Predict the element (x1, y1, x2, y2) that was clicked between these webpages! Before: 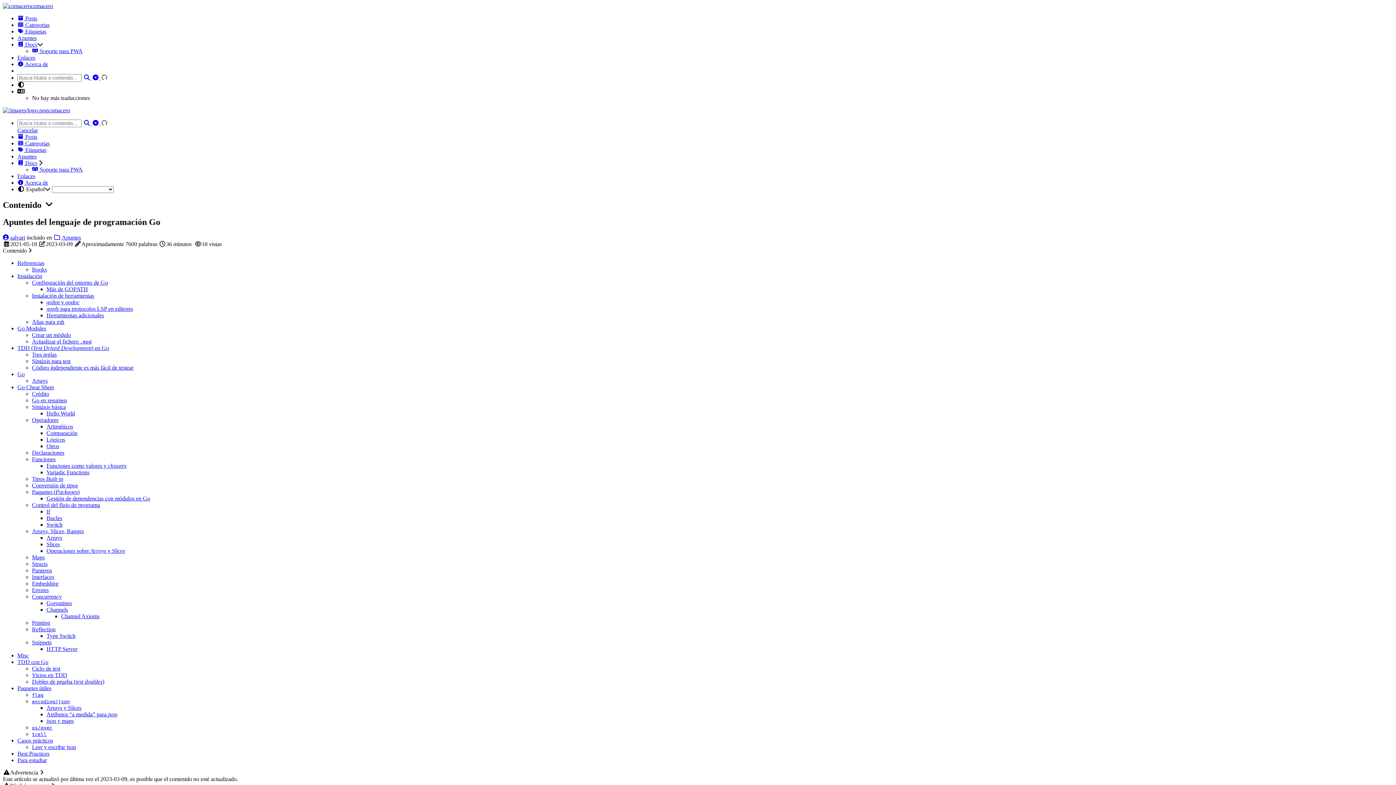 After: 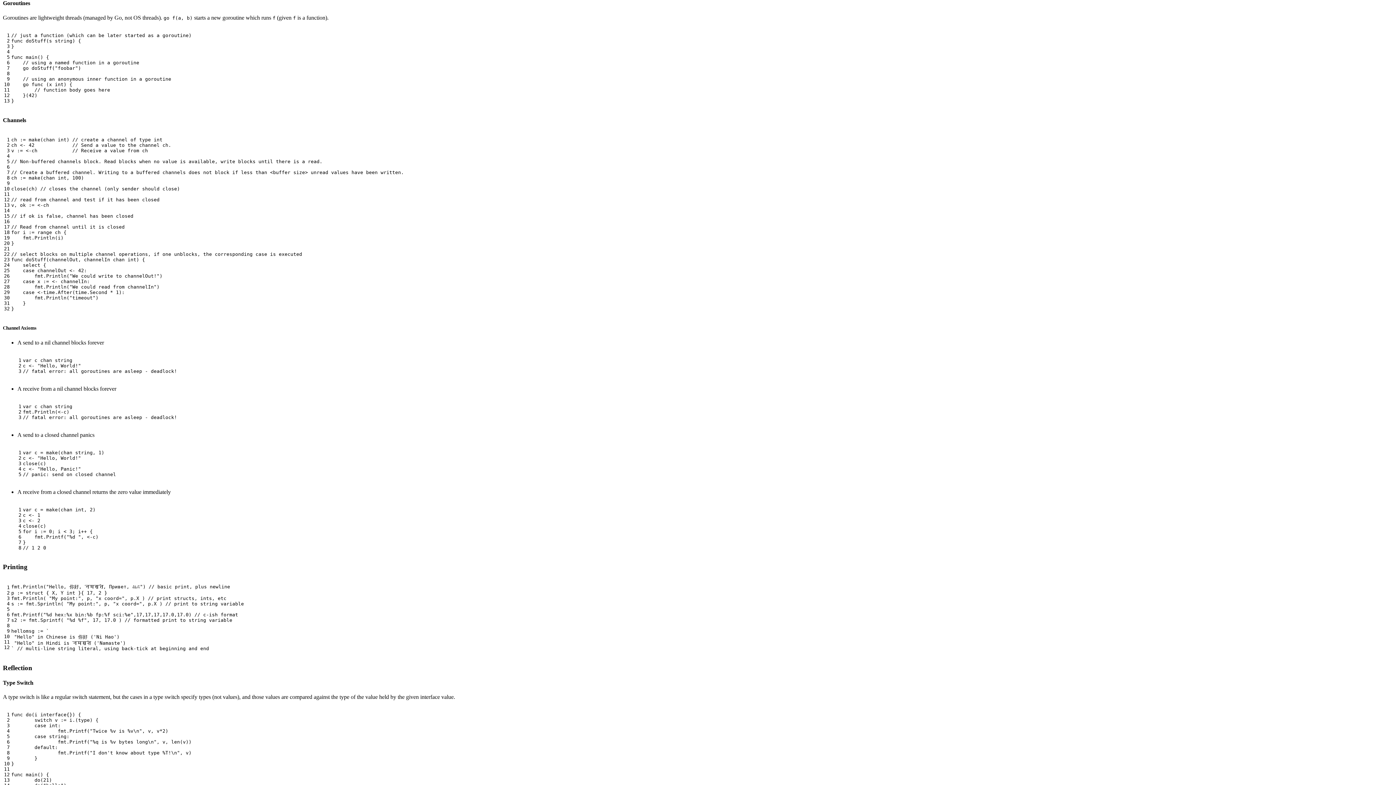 Action: label: Goroutines bbox: (46, 600, 72, 606)